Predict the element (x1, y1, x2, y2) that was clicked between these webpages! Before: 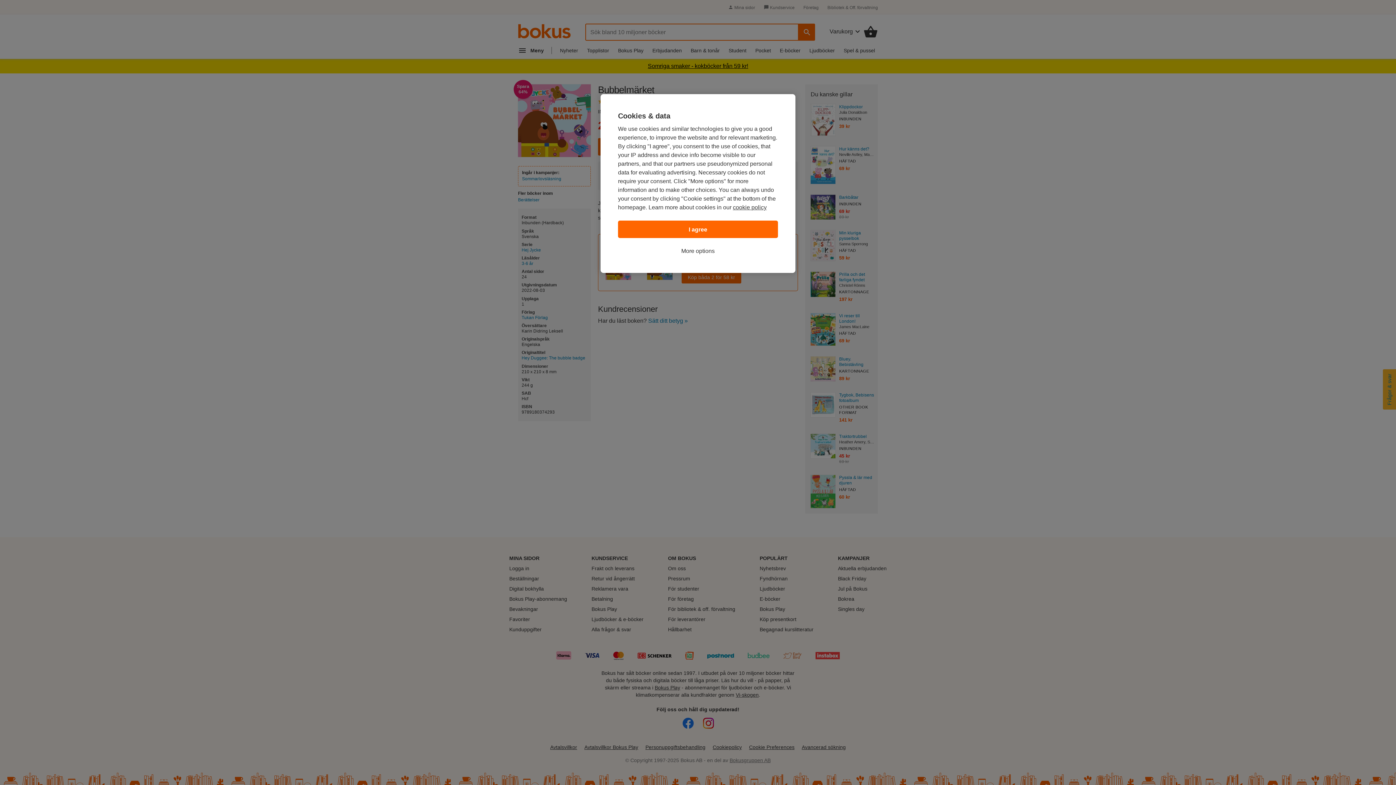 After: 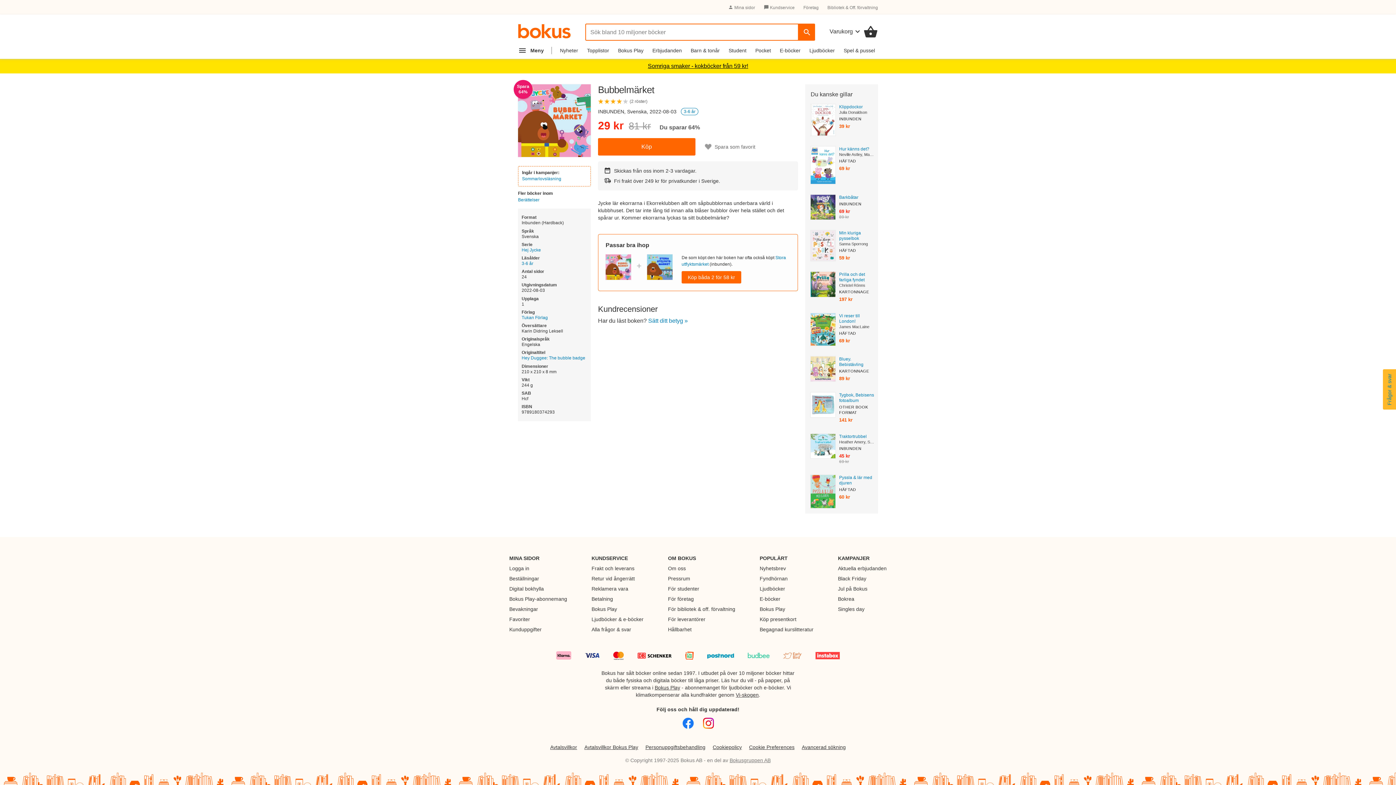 Action: label: I agree bbox: (618, 220, 778, 238)